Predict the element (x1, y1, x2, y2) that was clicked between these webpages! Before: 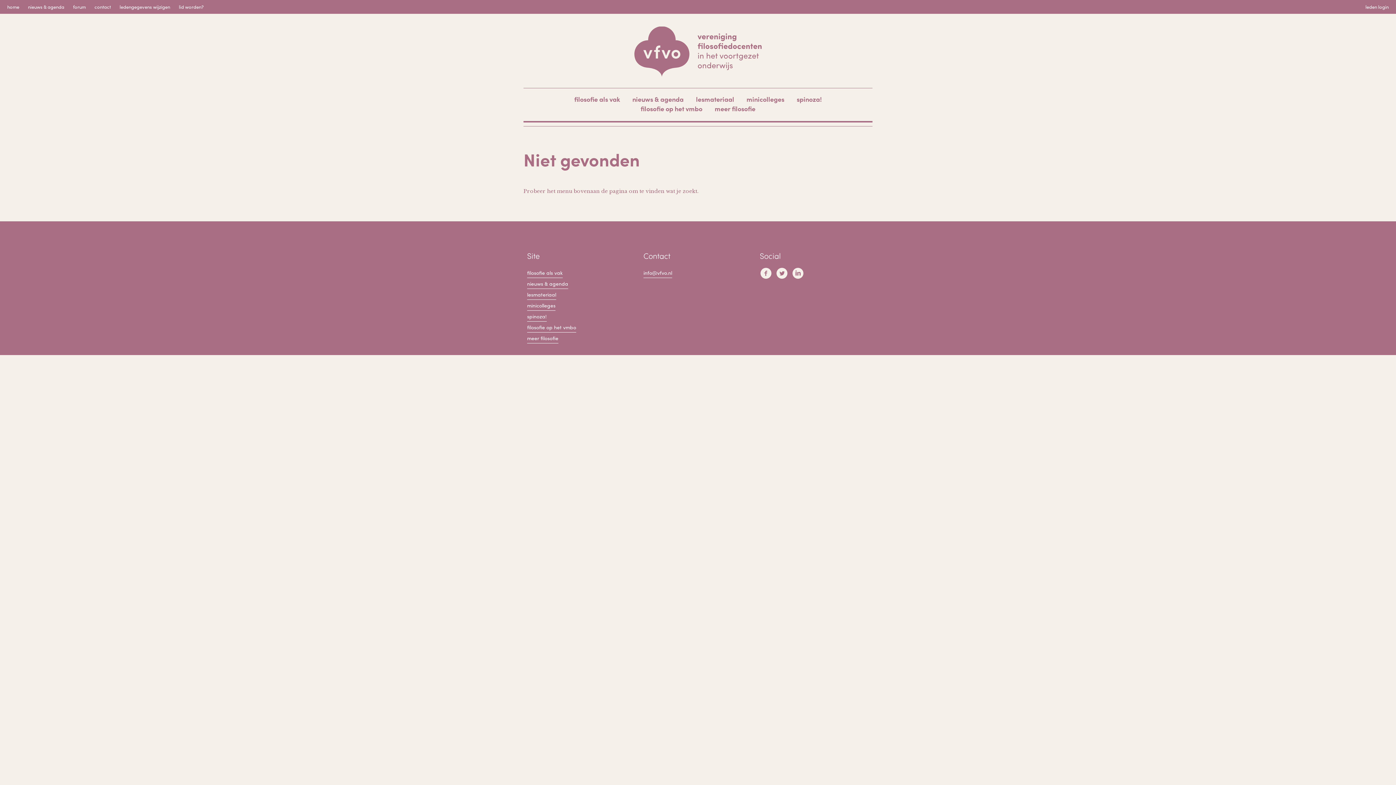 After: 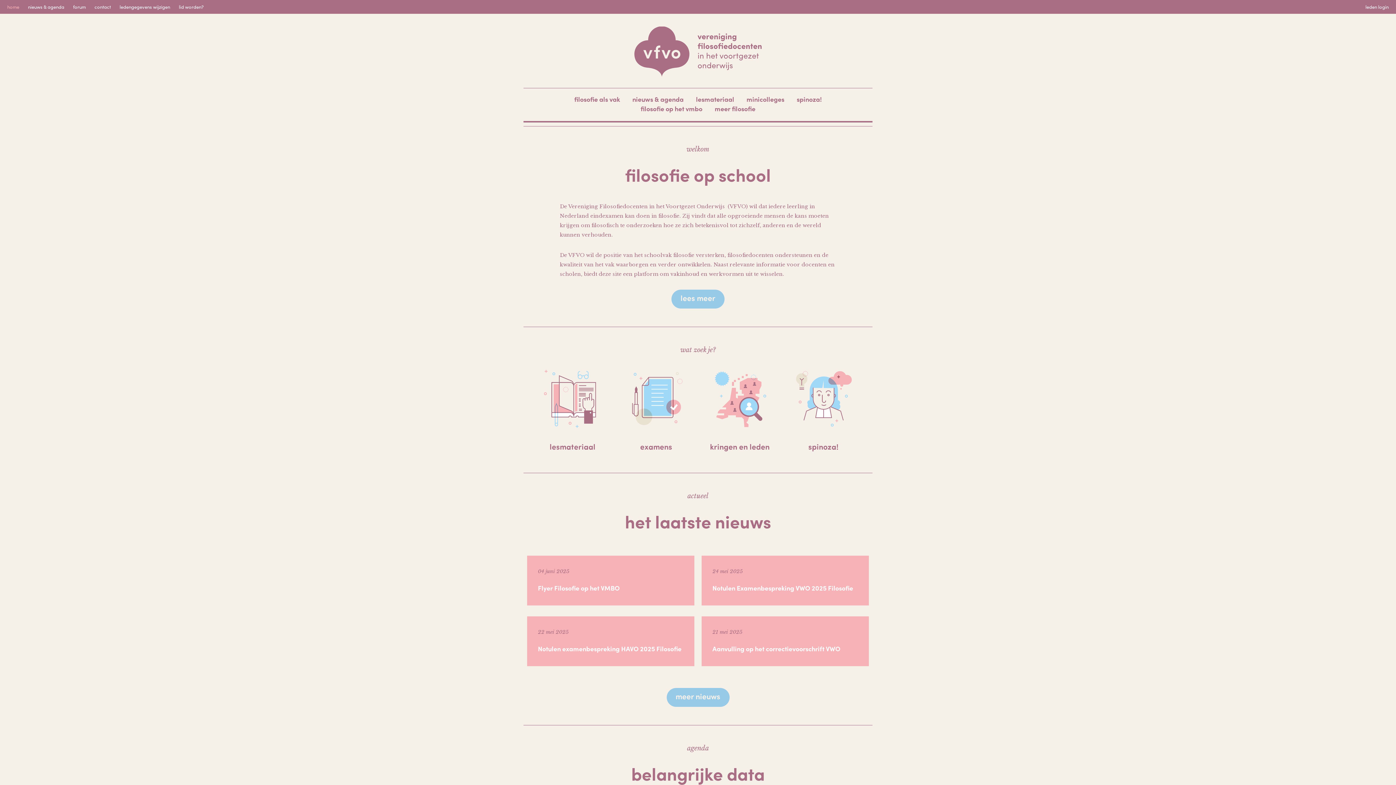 Action: label: home bbox: (7, 3, 19, 10)